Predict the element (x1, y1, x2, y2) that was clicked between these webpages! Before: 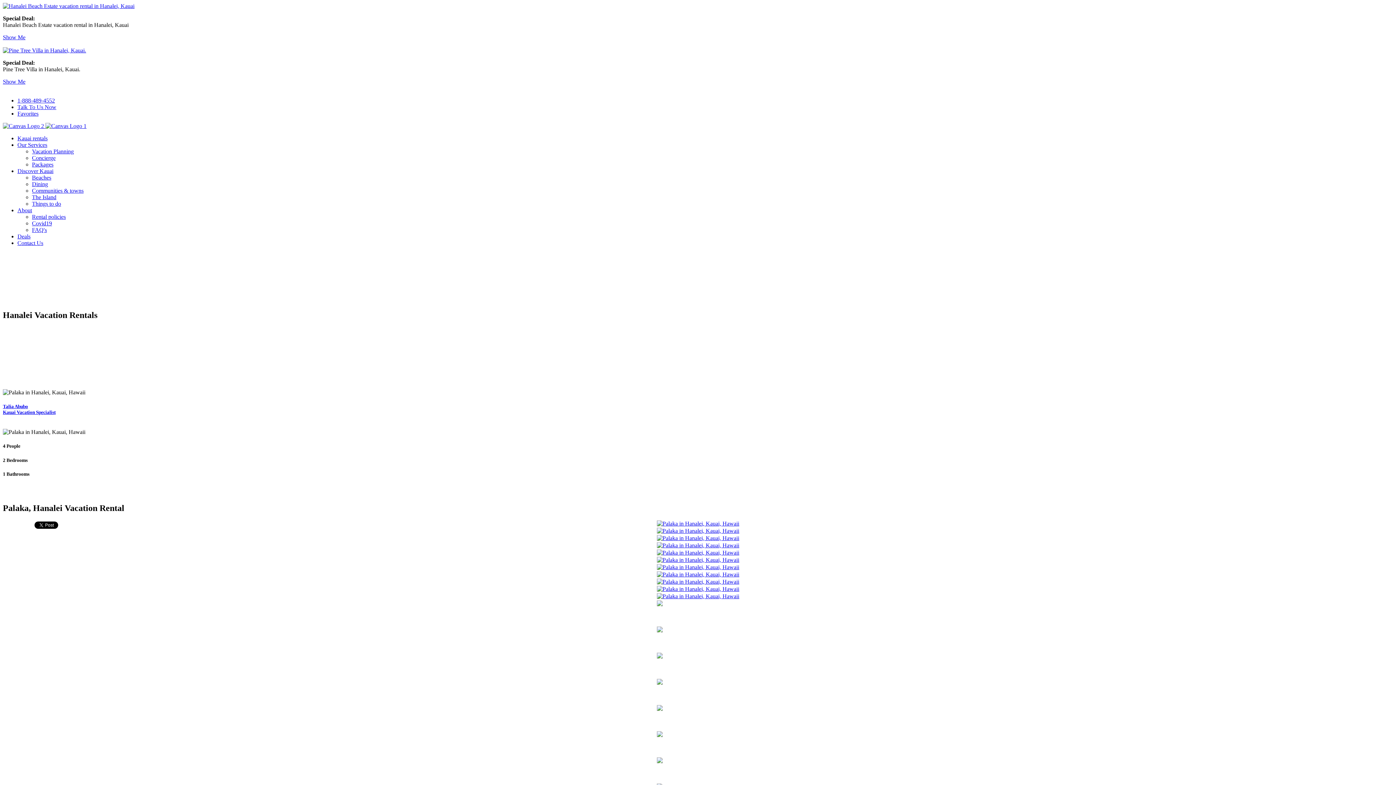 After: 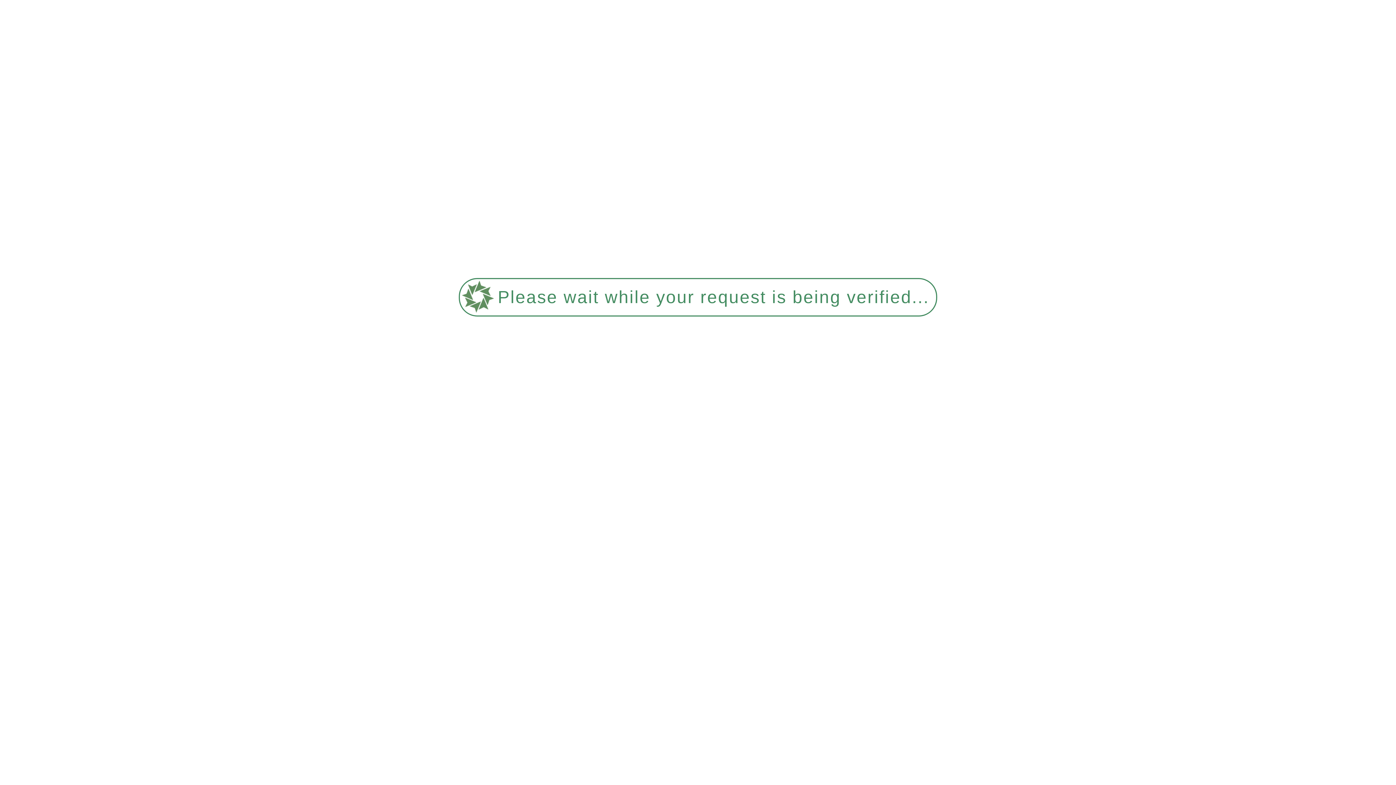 Action: label: Our Services bbox: (17, 141, 1393, 148)